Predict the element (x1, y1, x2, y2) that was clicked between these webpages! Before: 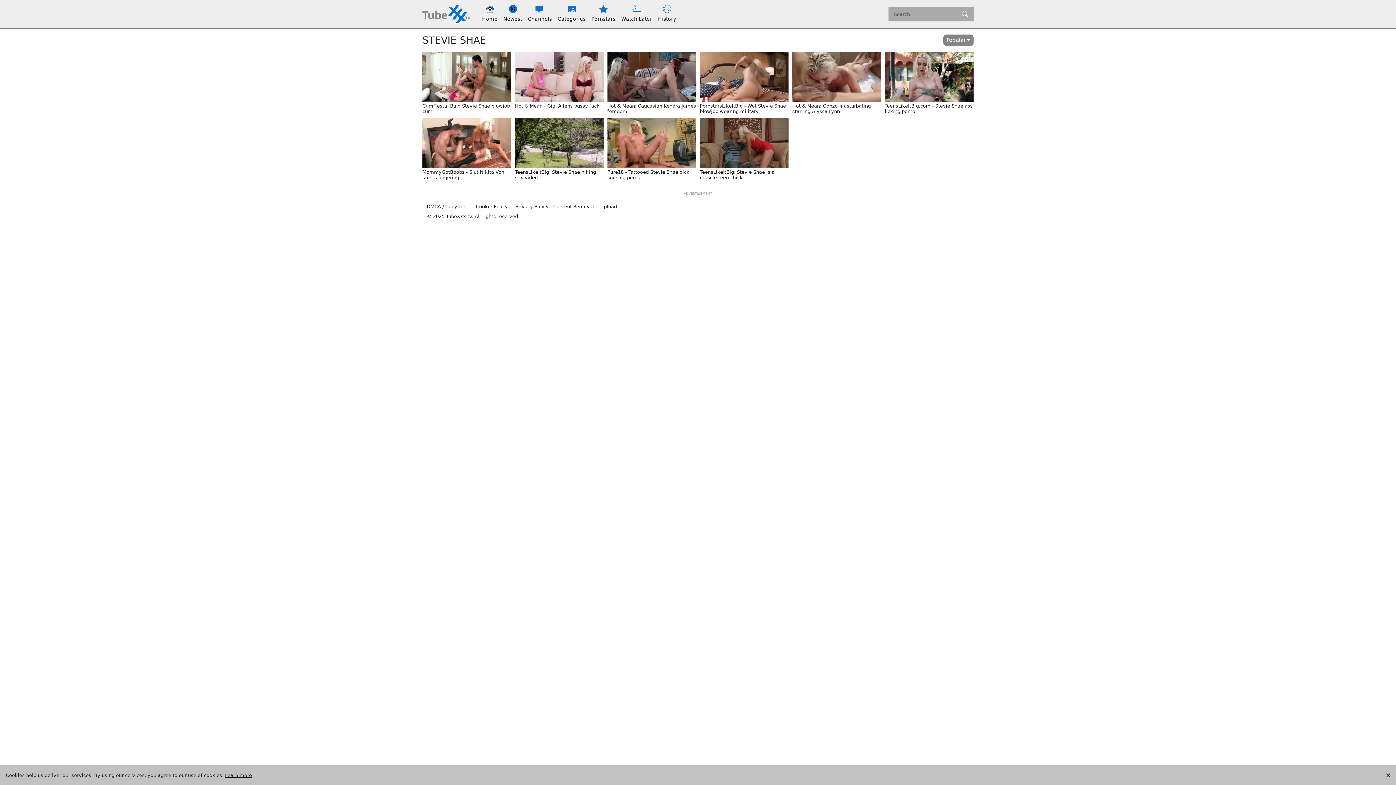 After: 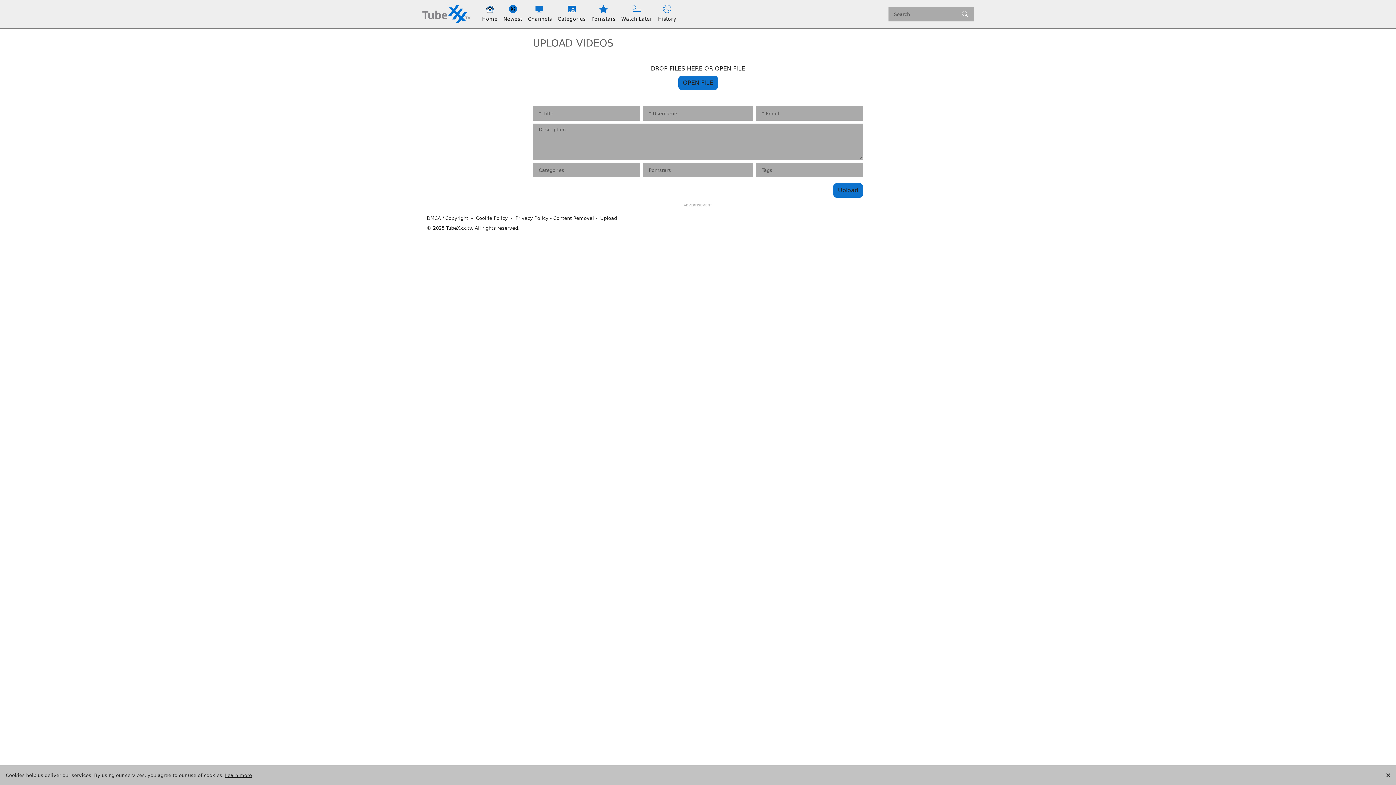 Action: label: Upload bbox: (600, 203, 617, 209)